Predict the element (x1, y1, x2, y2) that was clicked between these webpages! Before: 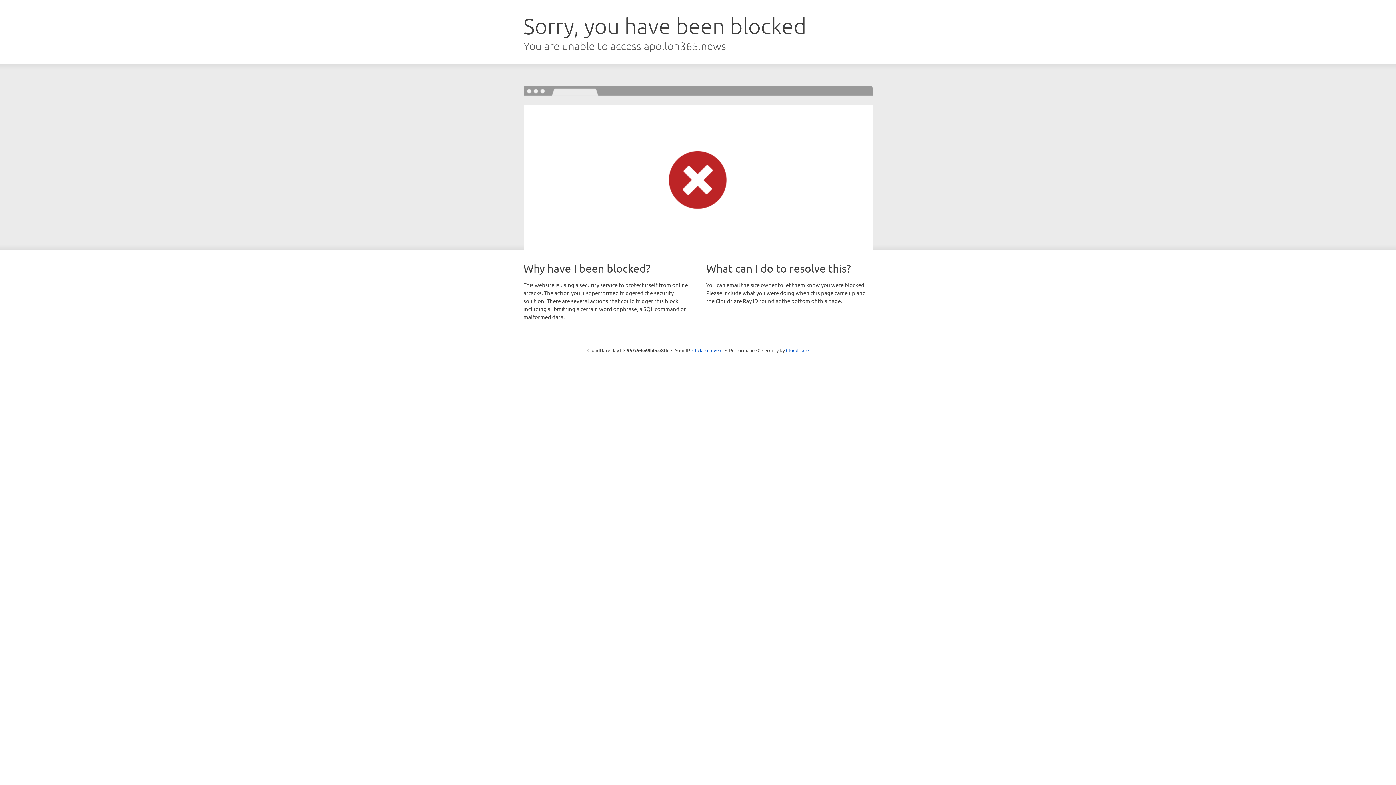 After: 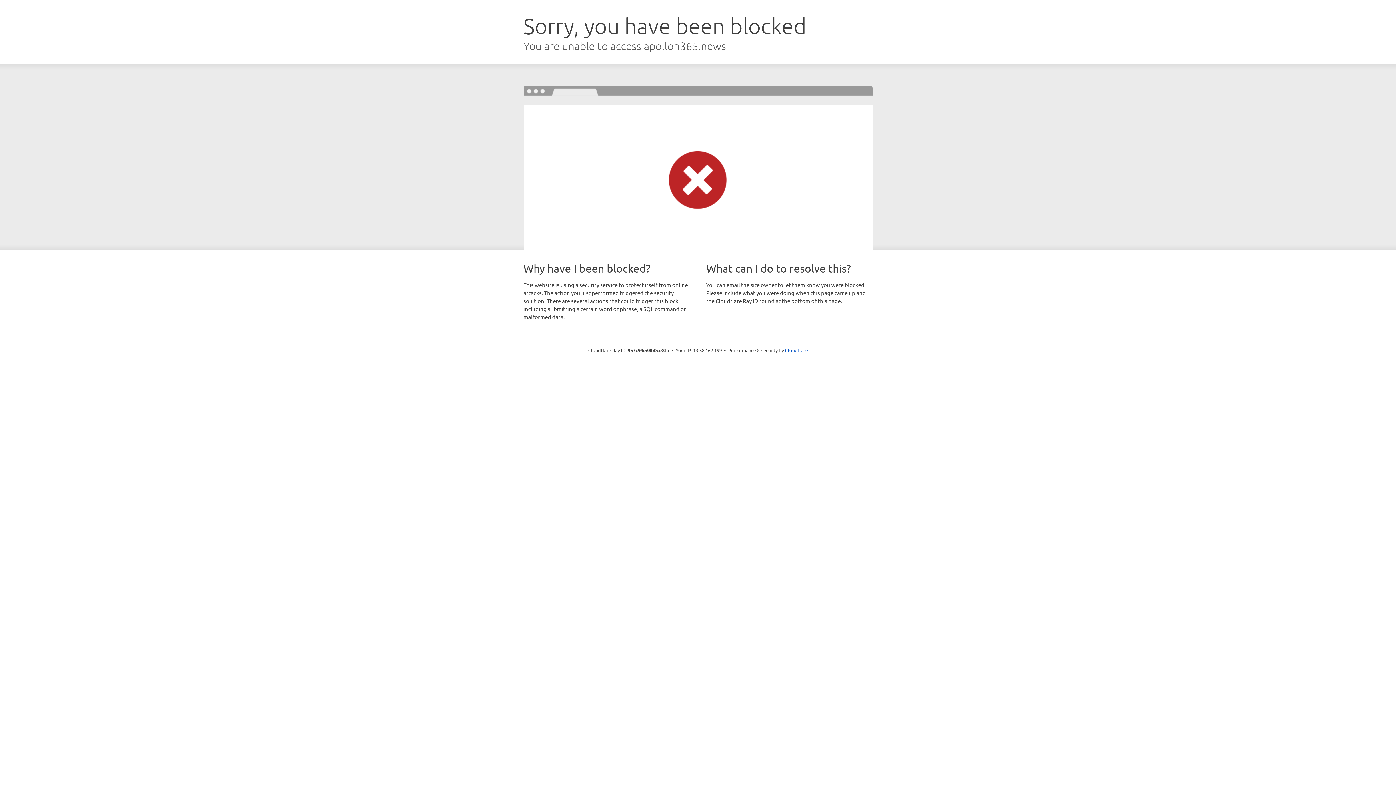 Action: label: Click to reveal bbox: (692, 346, 722, 353)